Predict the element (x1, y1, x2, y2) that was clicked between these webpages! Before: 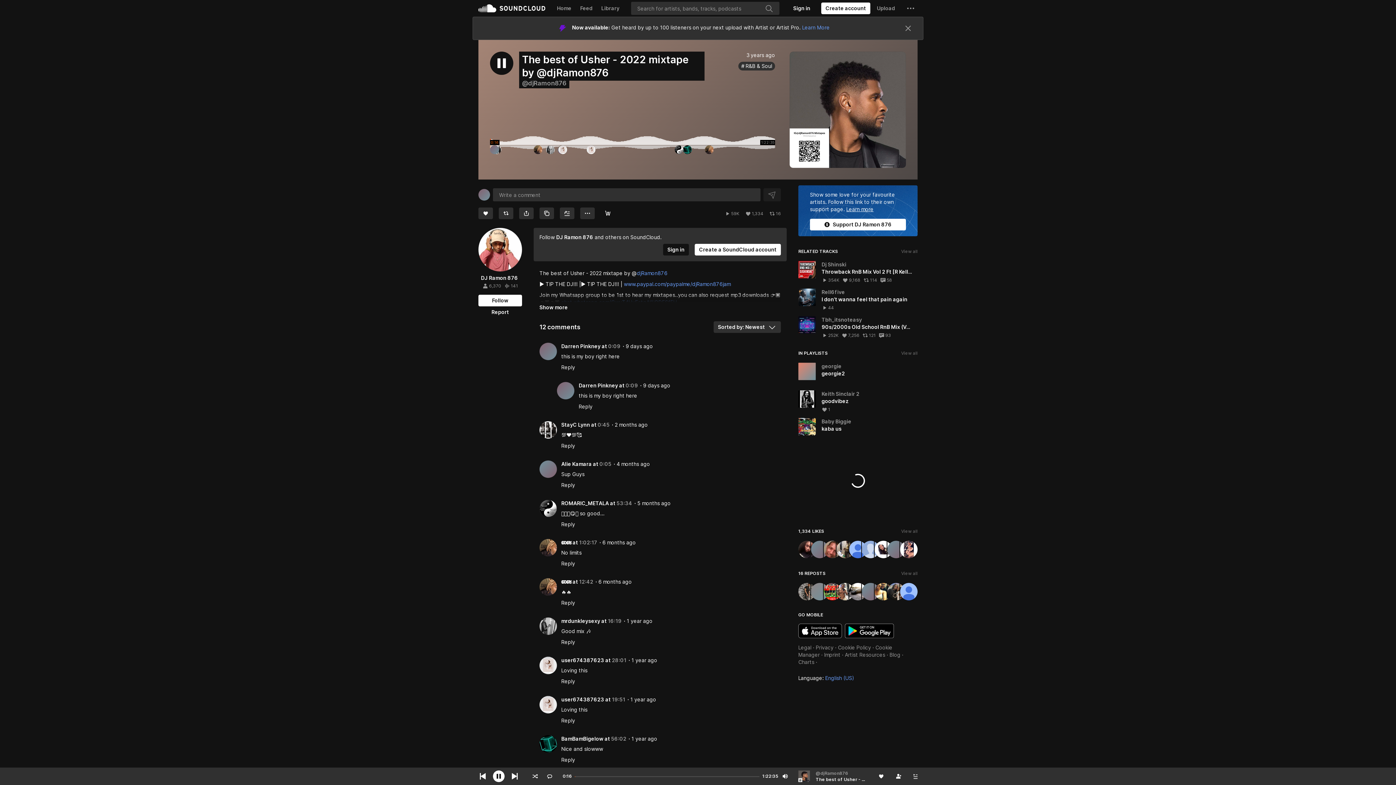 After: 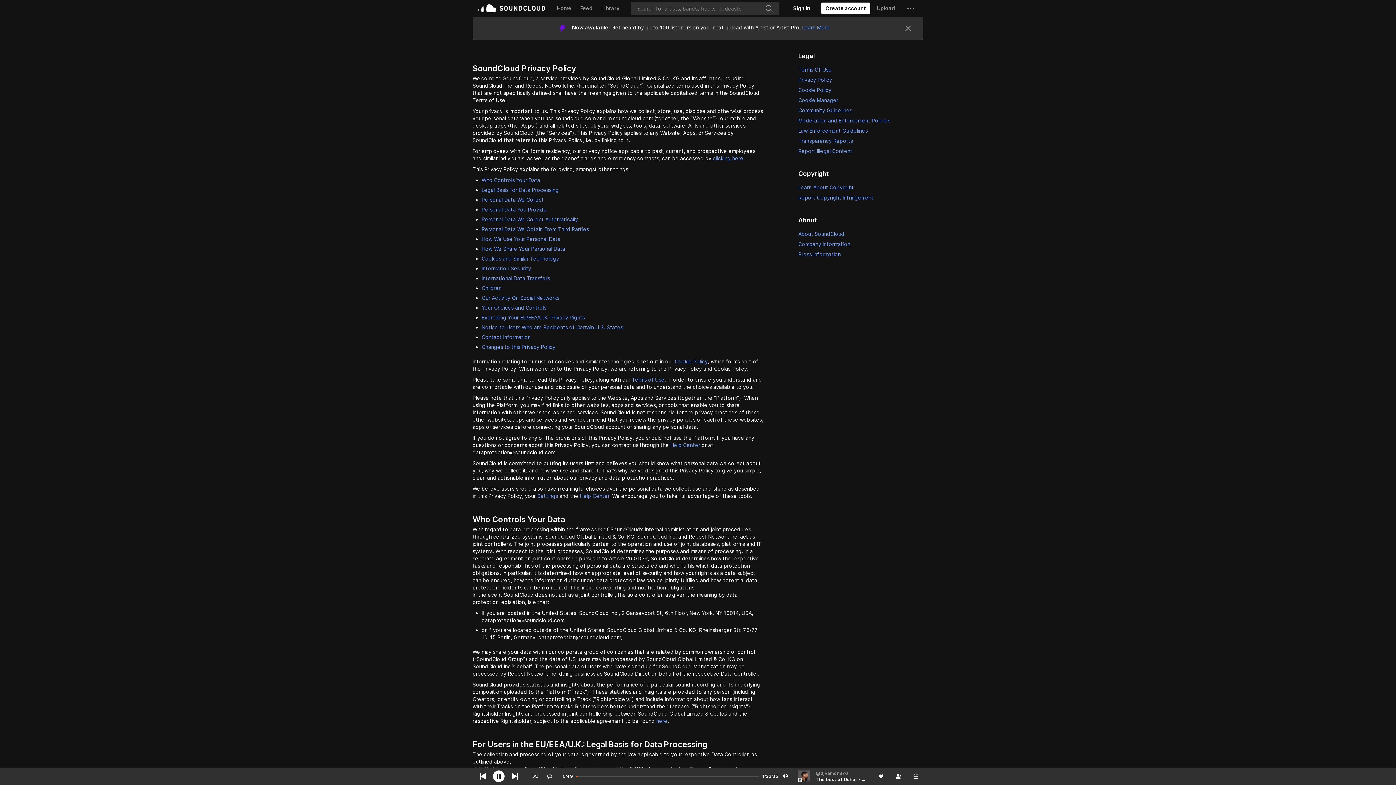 Action: bbox: (816, 165, 833, 171) label: Privacy